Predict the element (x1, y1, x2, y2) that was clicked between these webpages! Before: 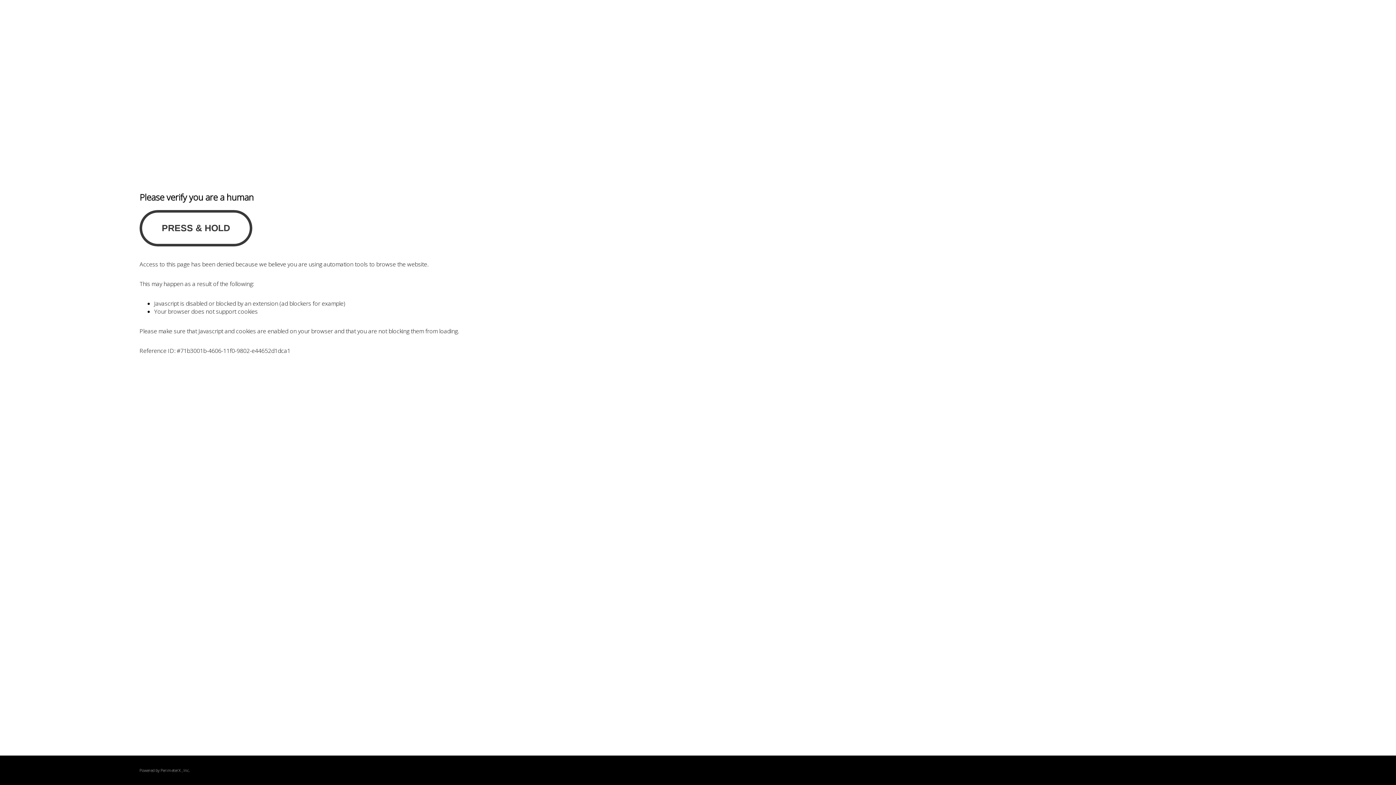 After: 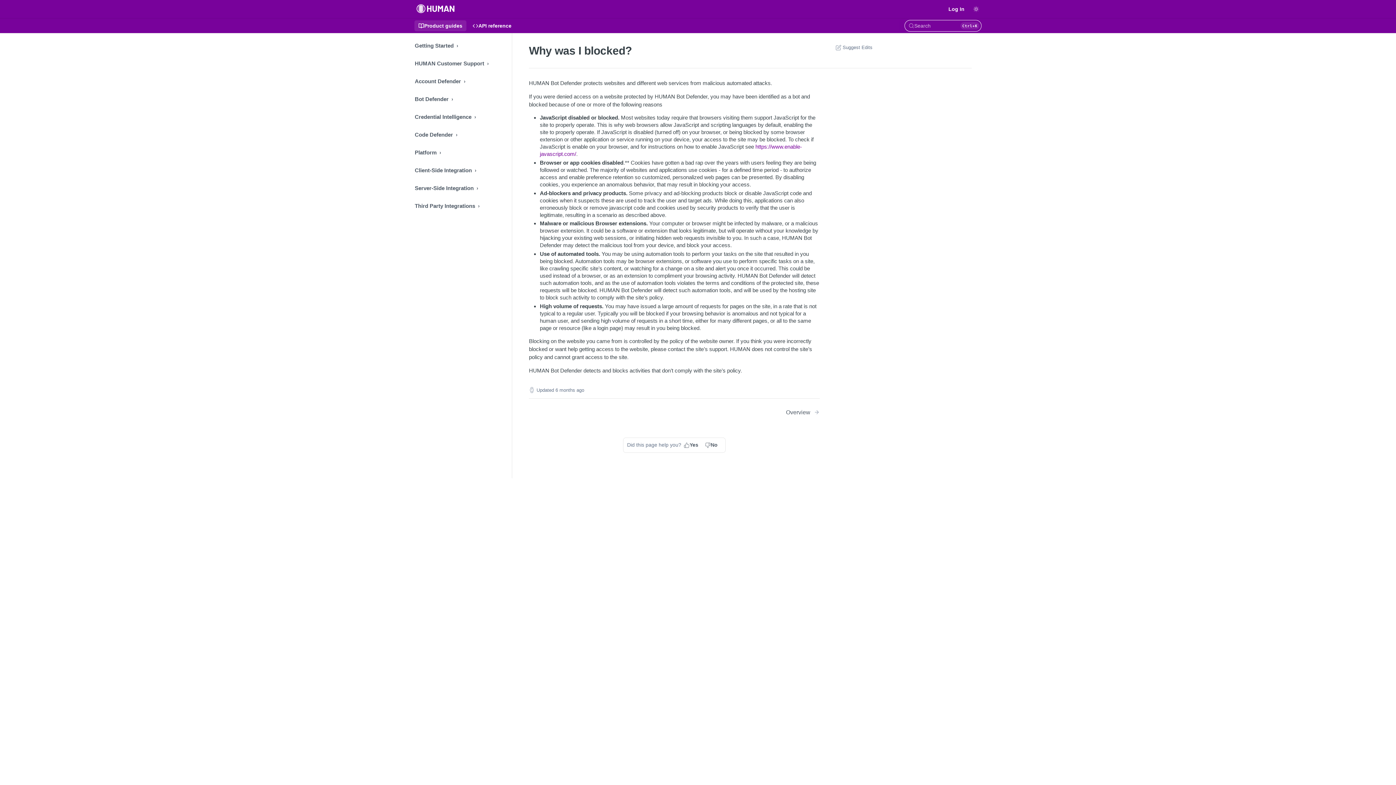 Action: bbox: (160, 768, 180, 773) label: PerimeterX